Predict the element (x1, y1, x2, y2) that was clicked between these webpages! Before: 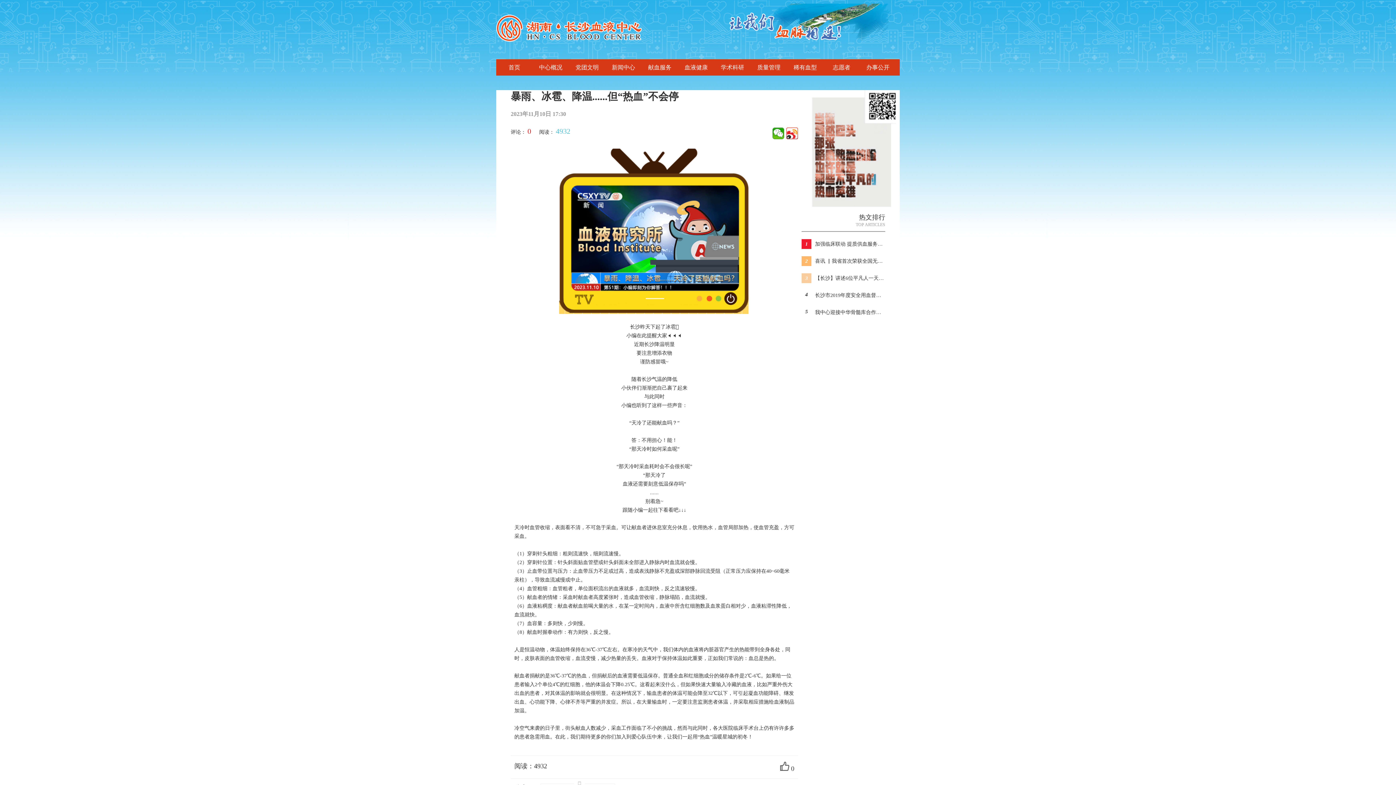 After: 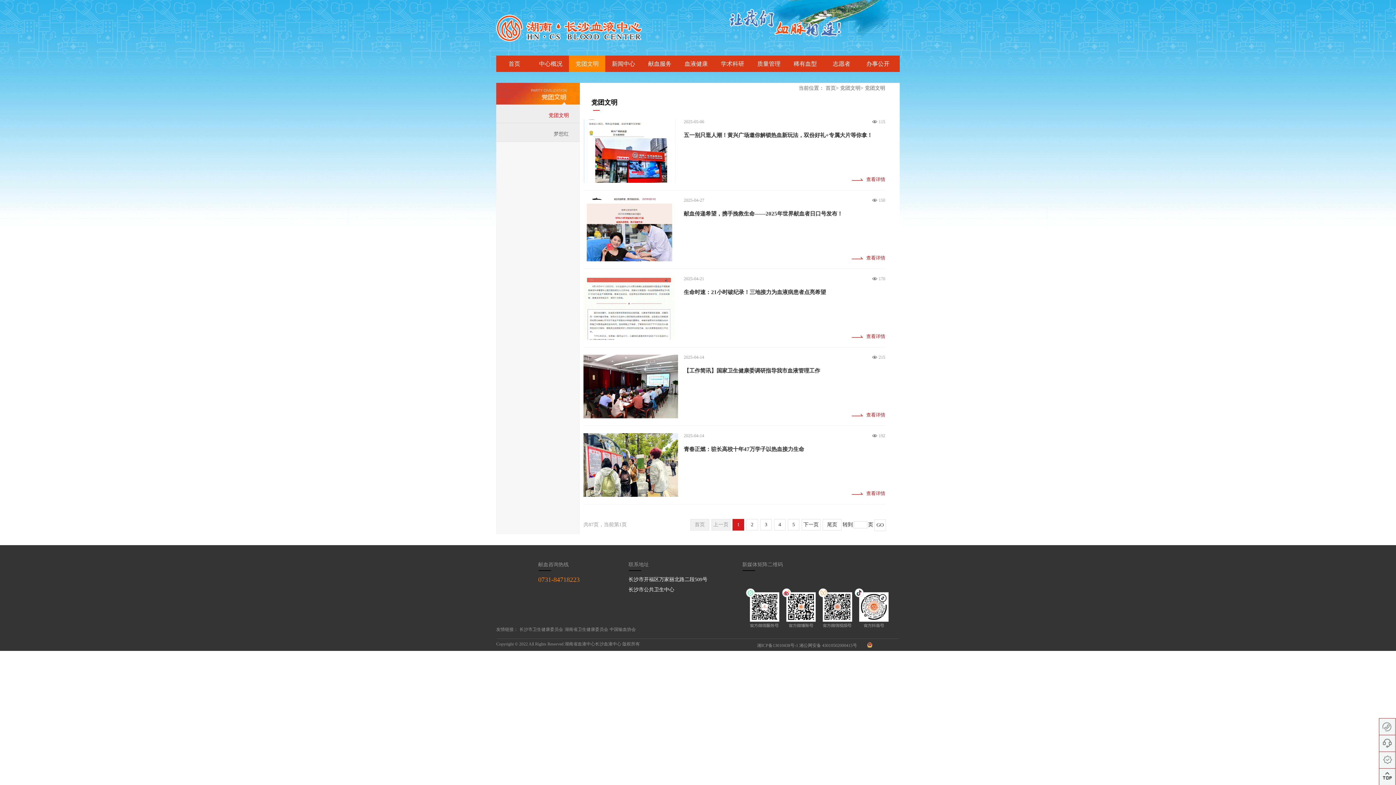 Action: label: 党团文明 bbox: (569, 59, 605, 75)